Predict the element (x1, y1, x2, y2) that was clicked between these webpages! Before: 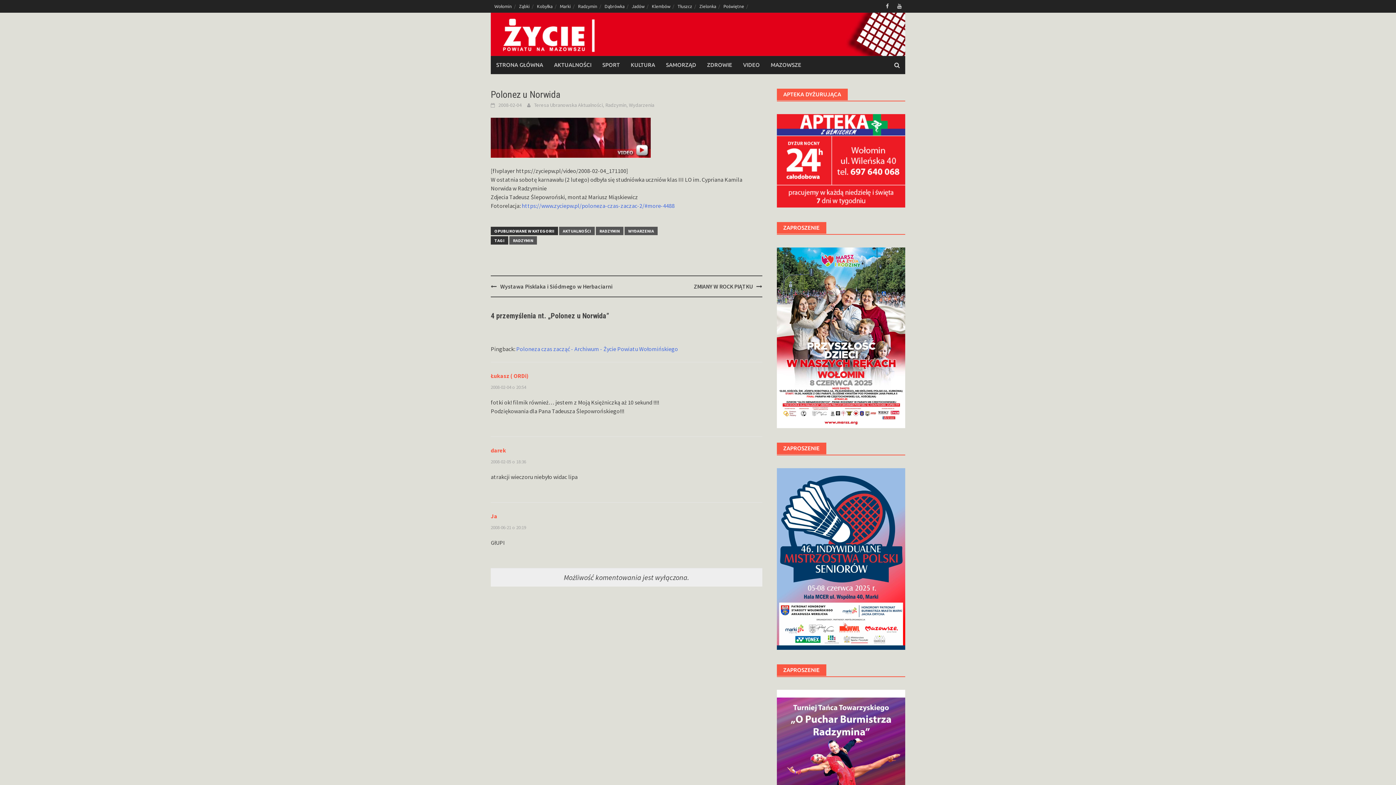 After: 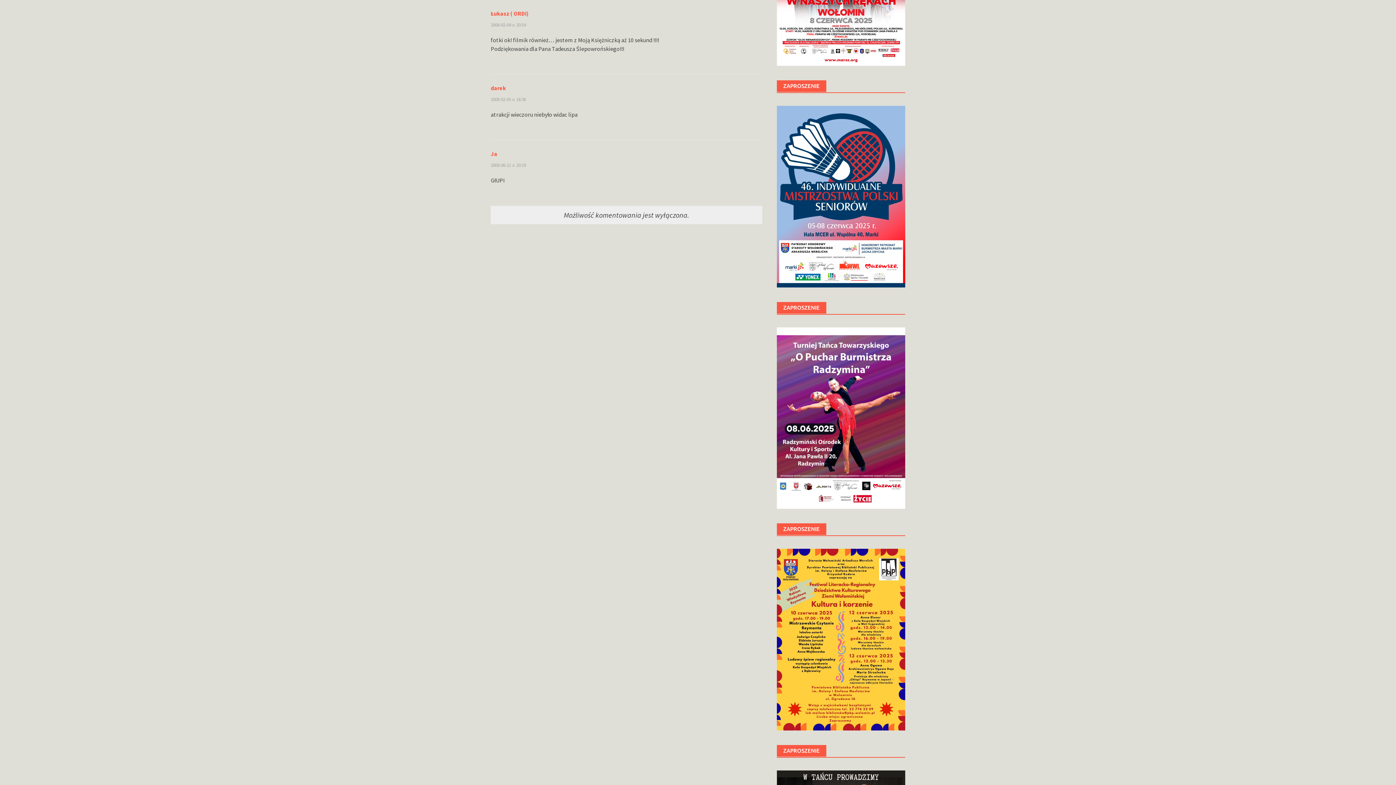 Action: label: 2008-02-04 o 20:54 bbox: (490, 384, 526, 390)